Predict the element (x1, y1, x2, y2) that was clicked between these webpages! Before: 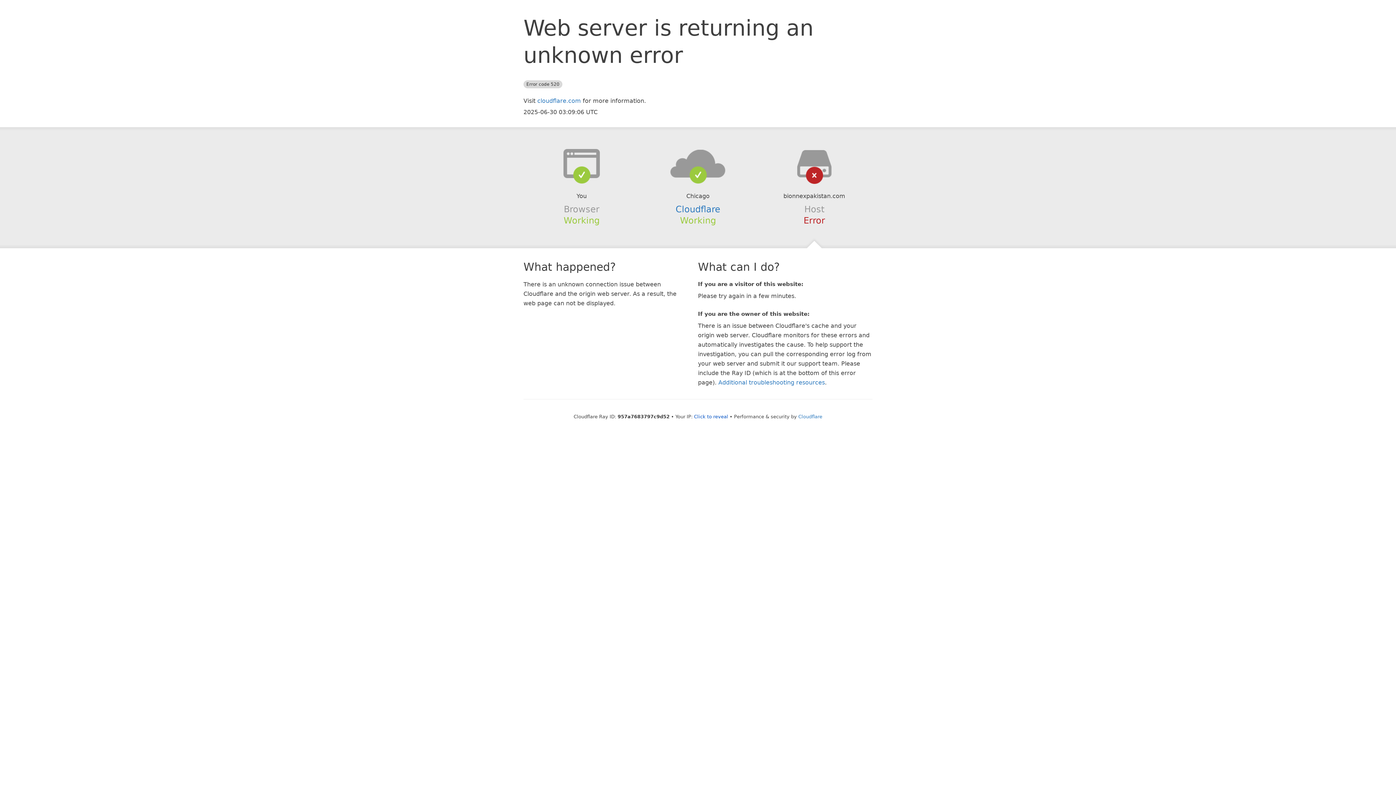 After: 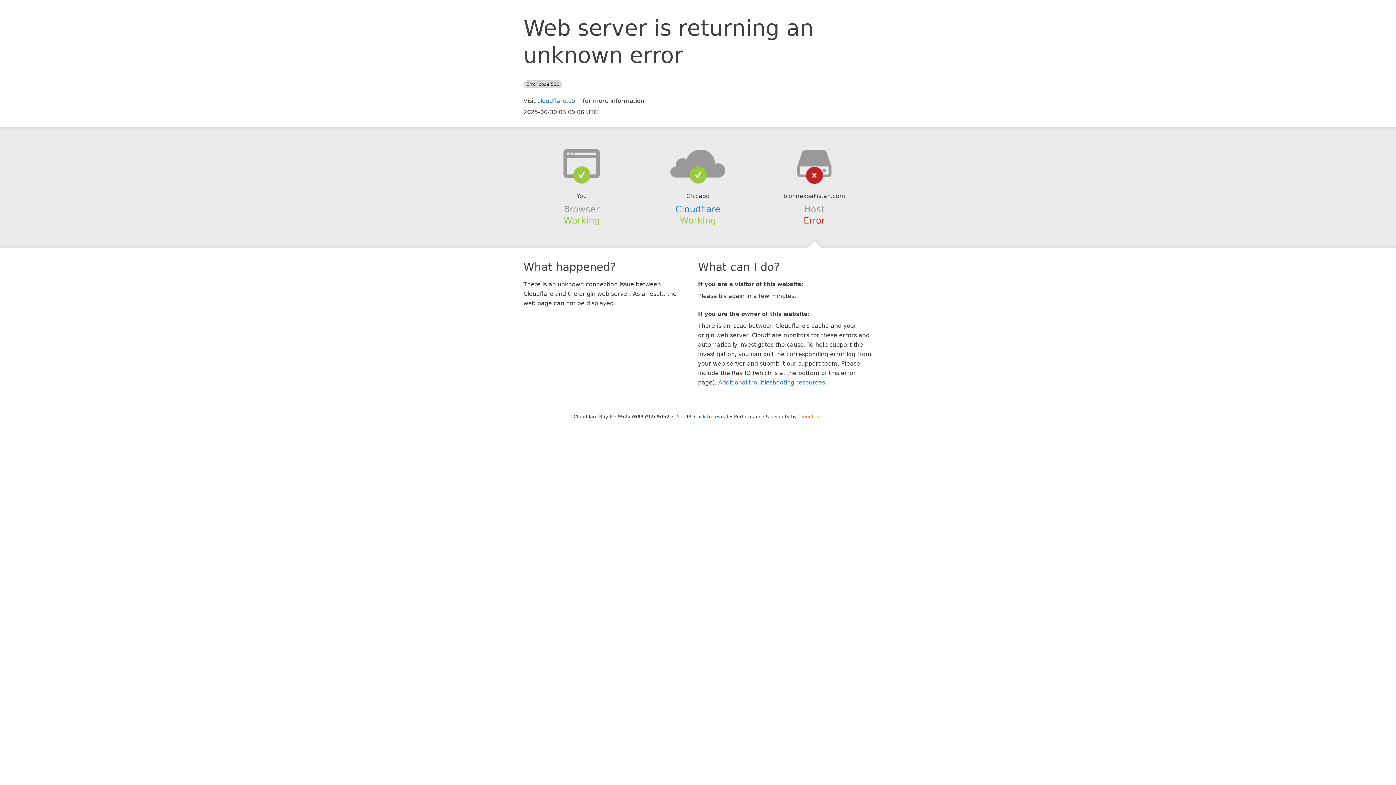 Action: label: Cloudflare bbox: (798, 414, 822, 419)